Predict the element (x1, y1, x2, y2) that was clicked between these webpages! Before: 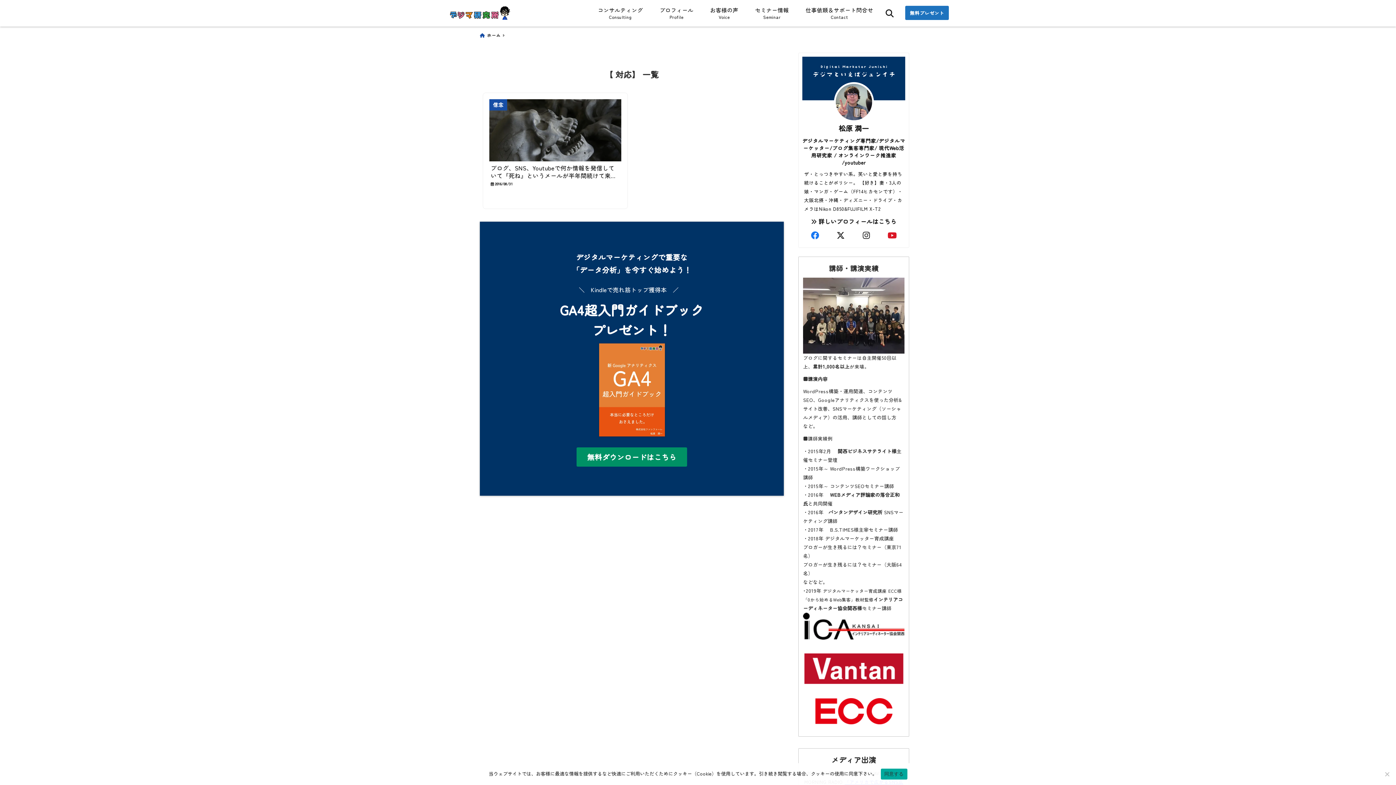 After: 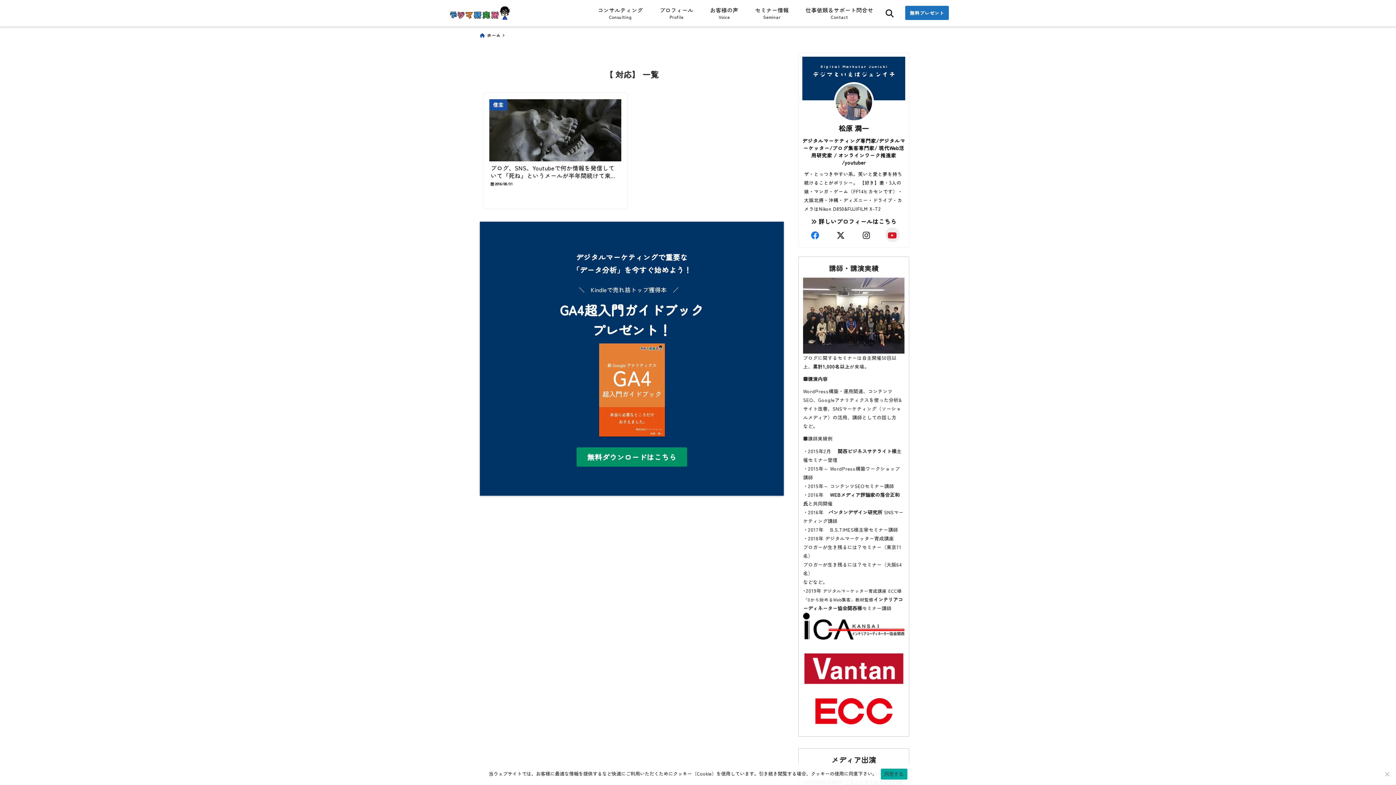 Action: bbox: (885, 227, 899, 242) label: author-youtube